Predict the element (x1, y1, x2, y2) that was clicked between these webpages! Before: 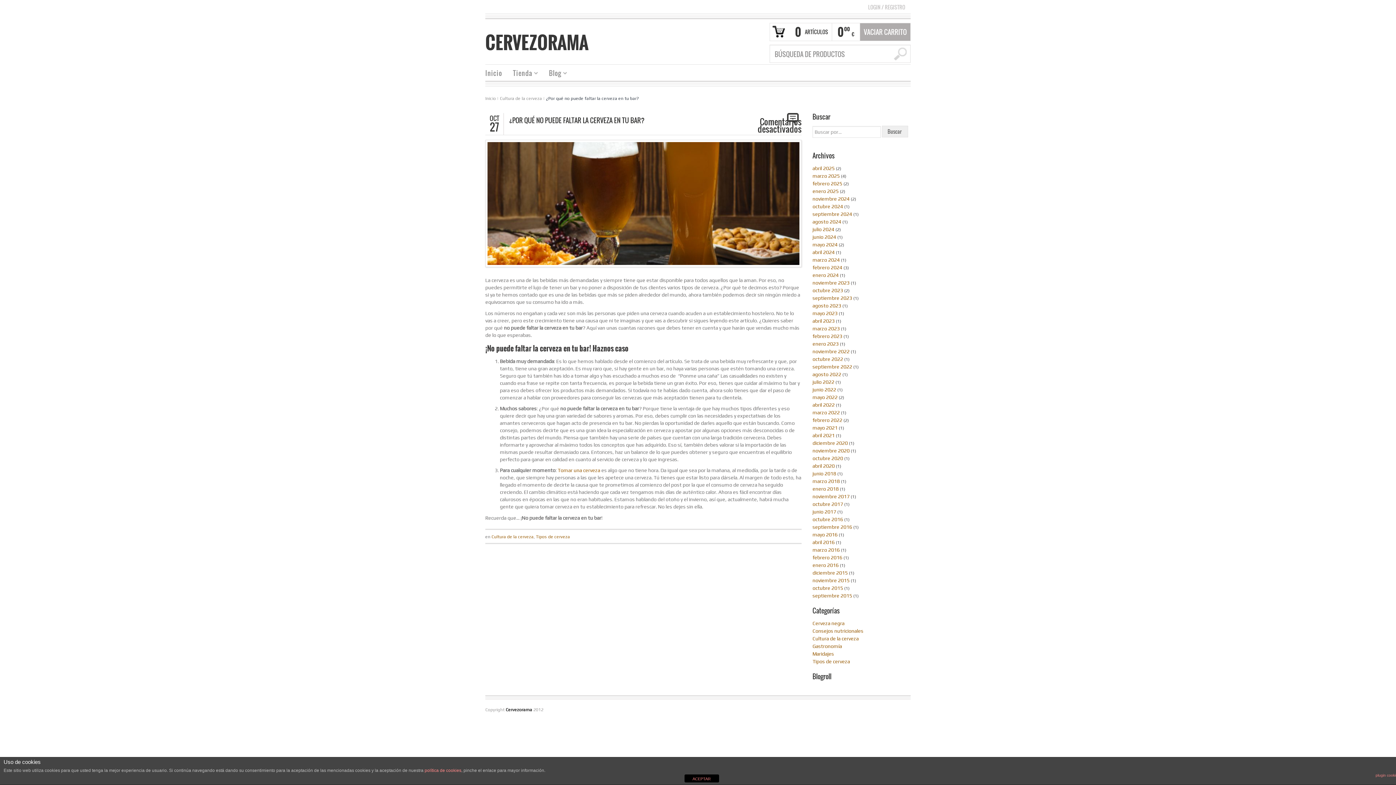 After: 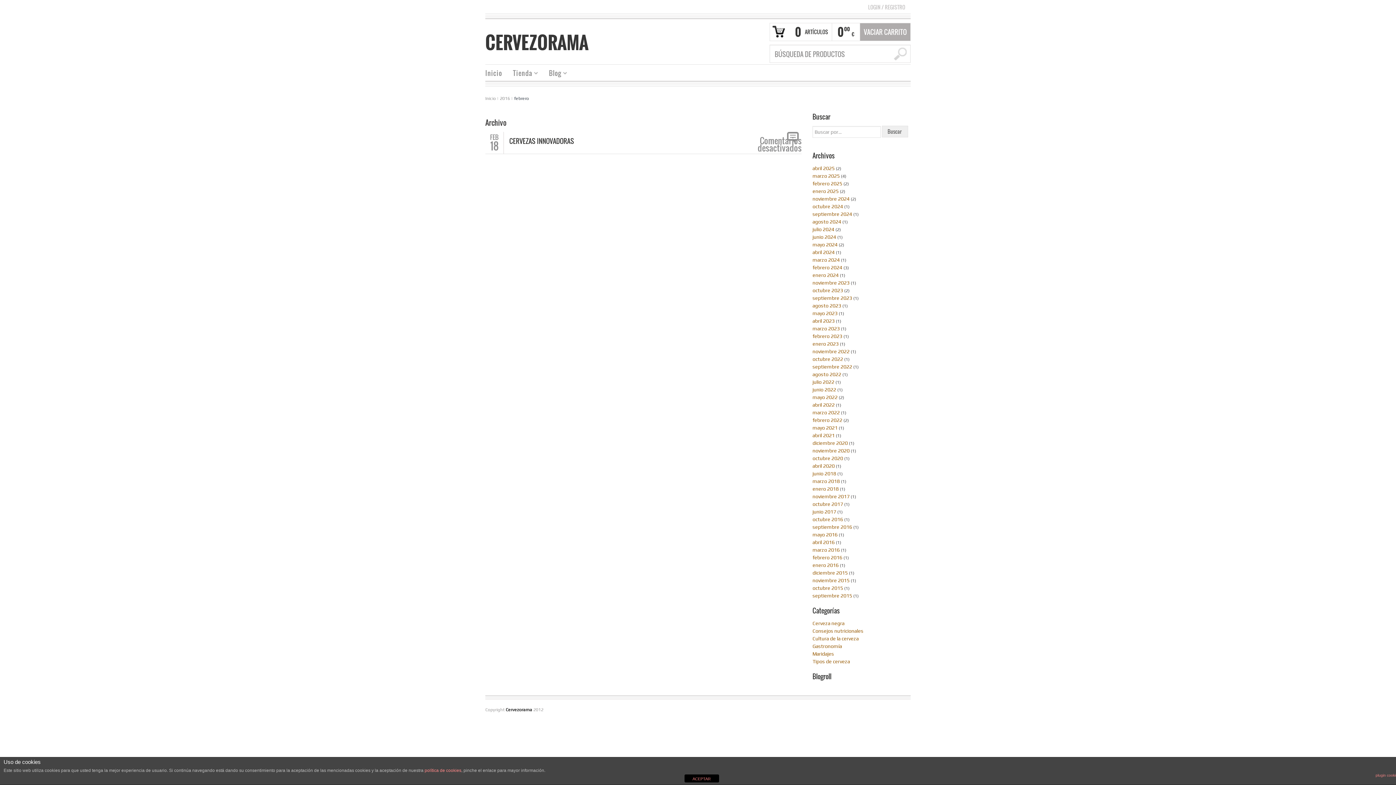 Action: label: febrero 2016 bbox: (812, 554, 842, 560)